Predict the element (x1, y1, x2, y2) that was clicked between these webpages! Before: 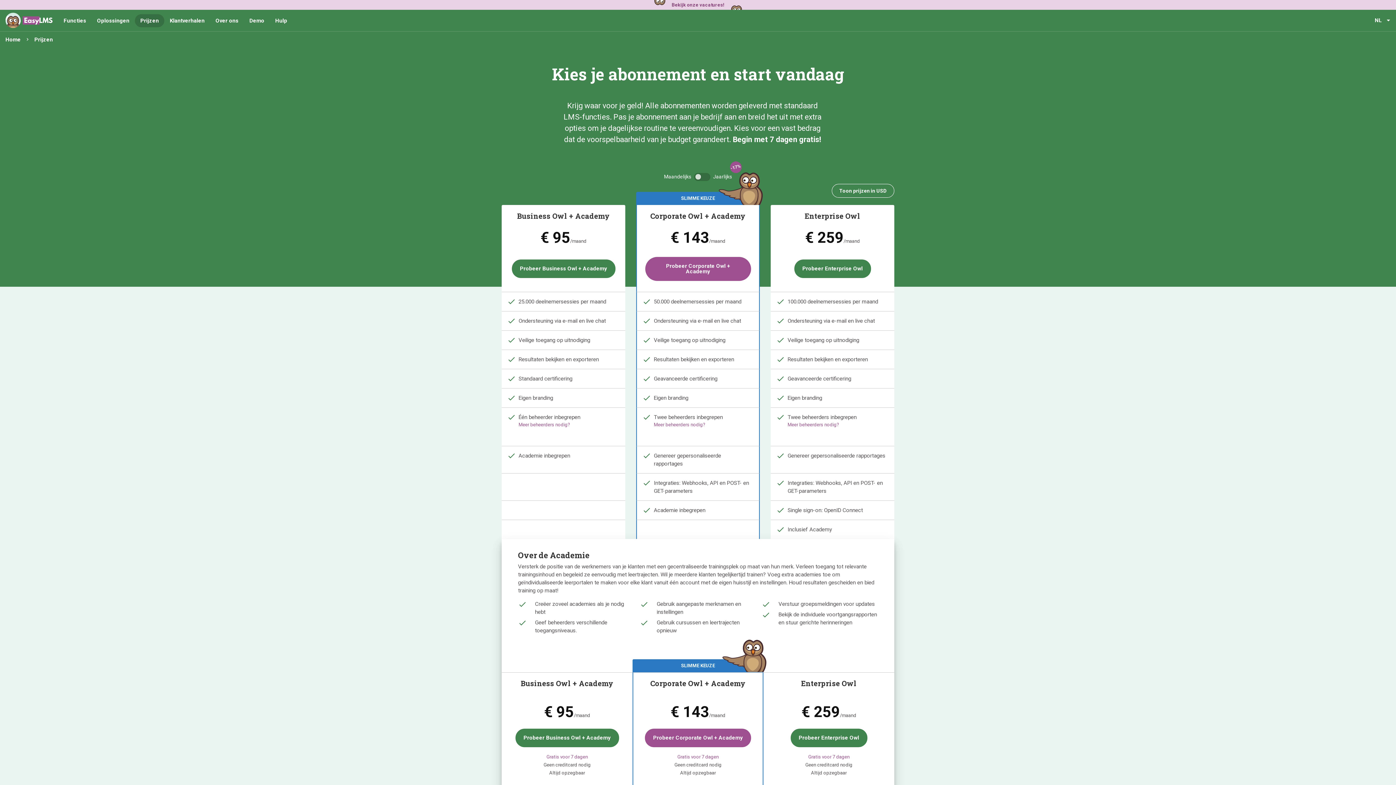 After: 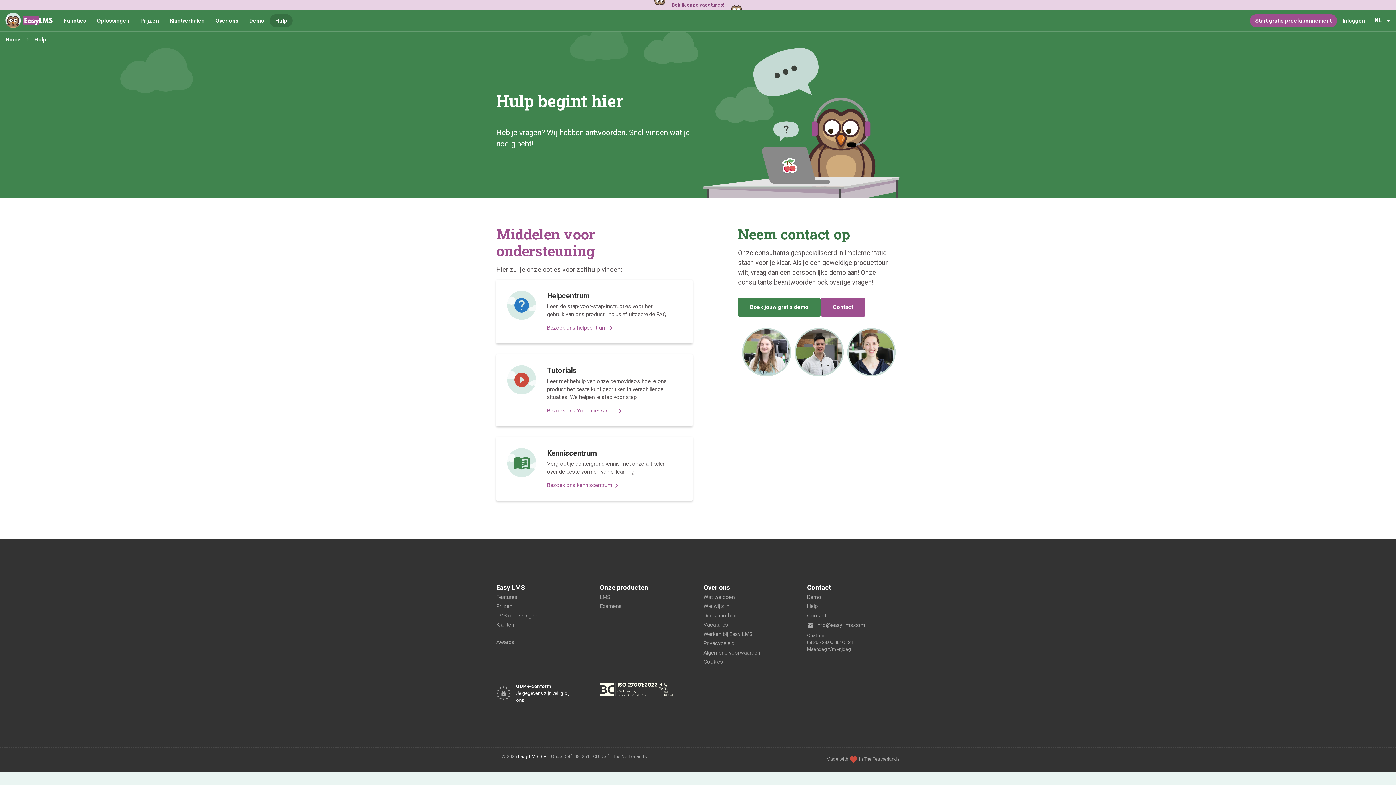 Action: bbox: (269, 14, 292, 27) label: Hulp